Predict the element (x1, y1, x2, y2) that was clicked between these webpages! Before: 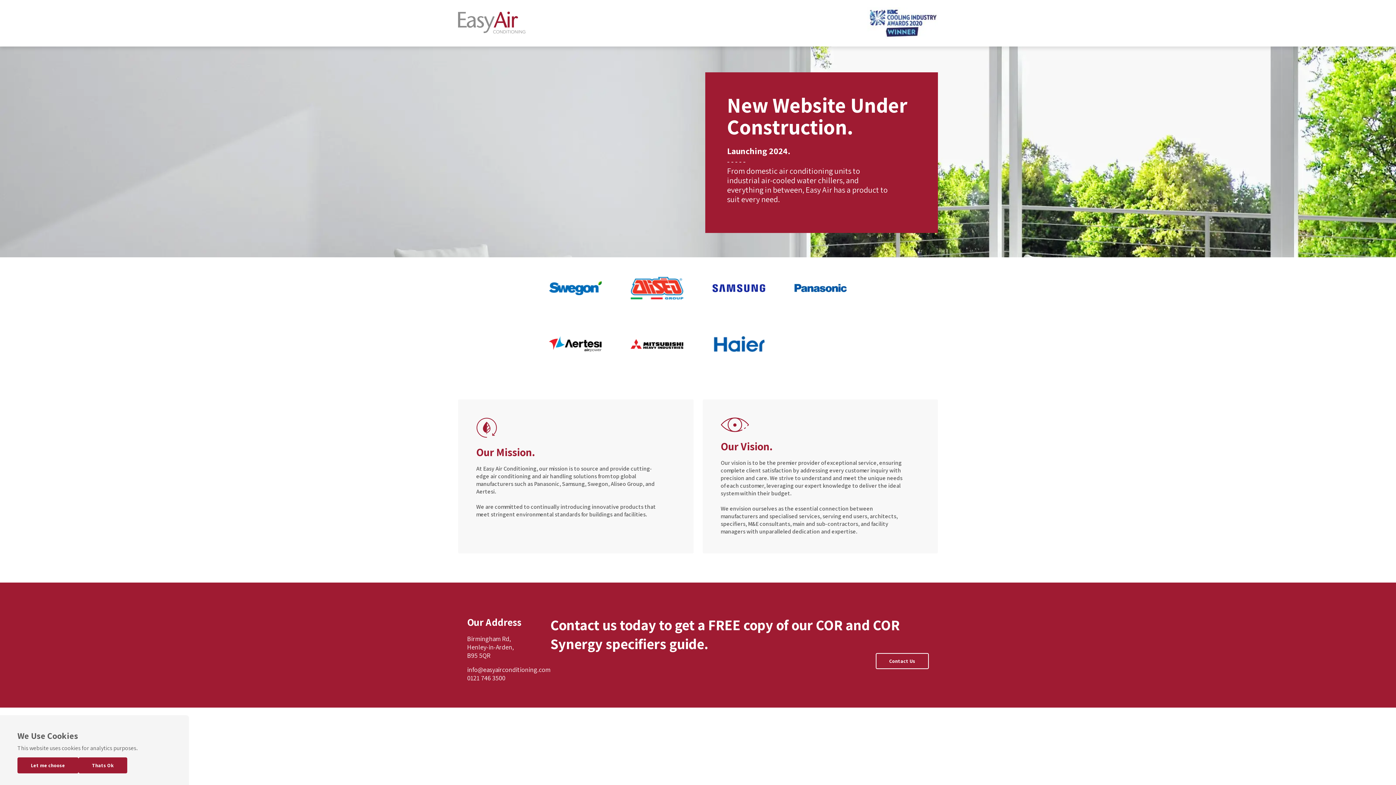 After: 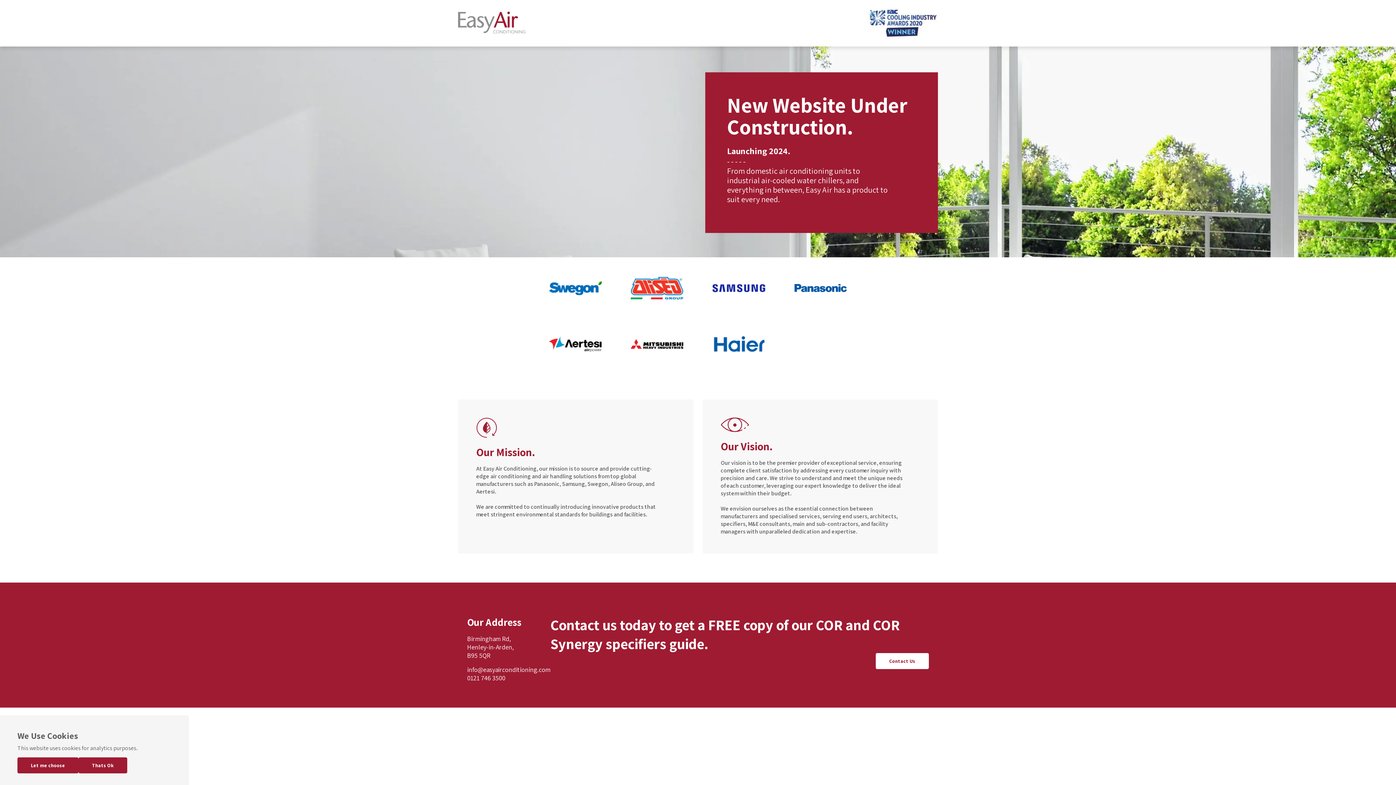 Action: label: Contact Us bbox: (876, 653, 929, 669)